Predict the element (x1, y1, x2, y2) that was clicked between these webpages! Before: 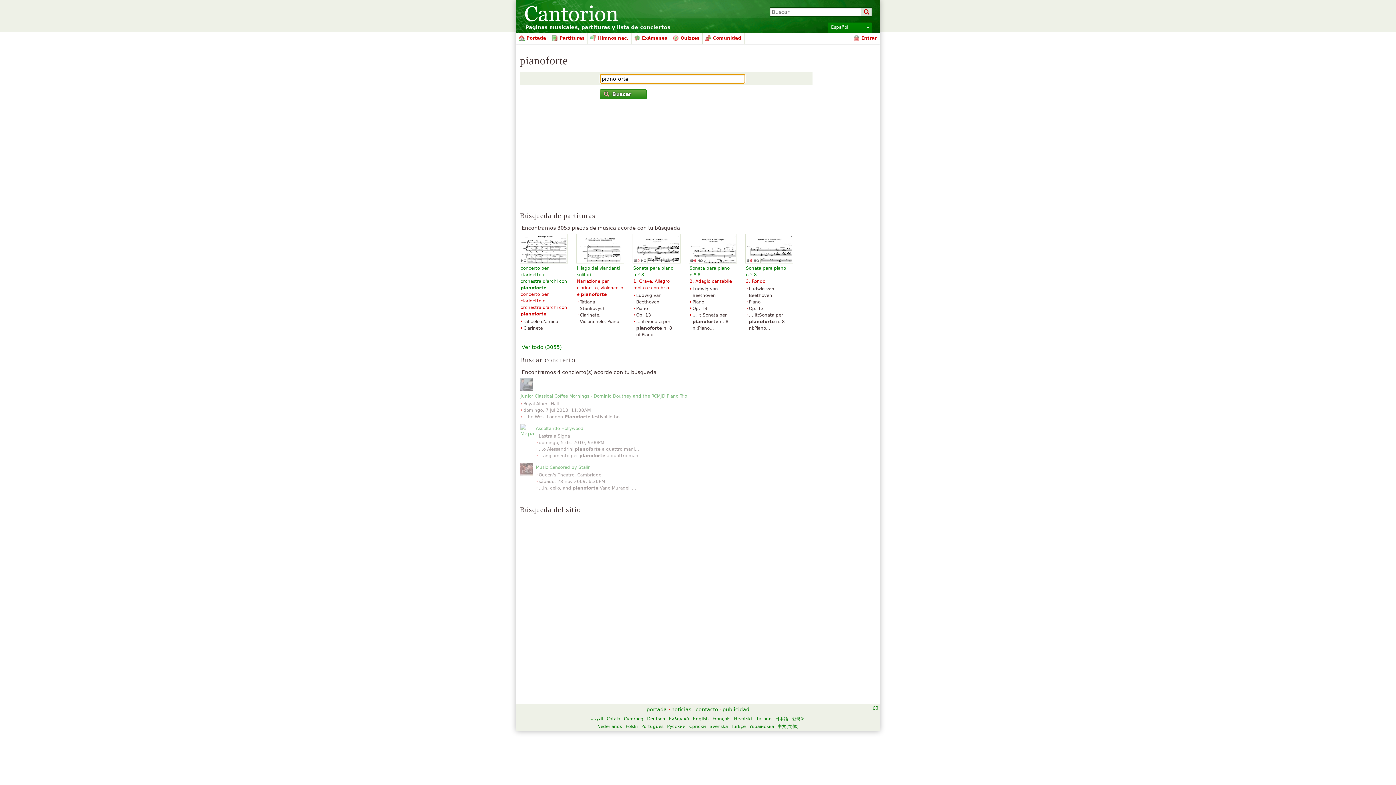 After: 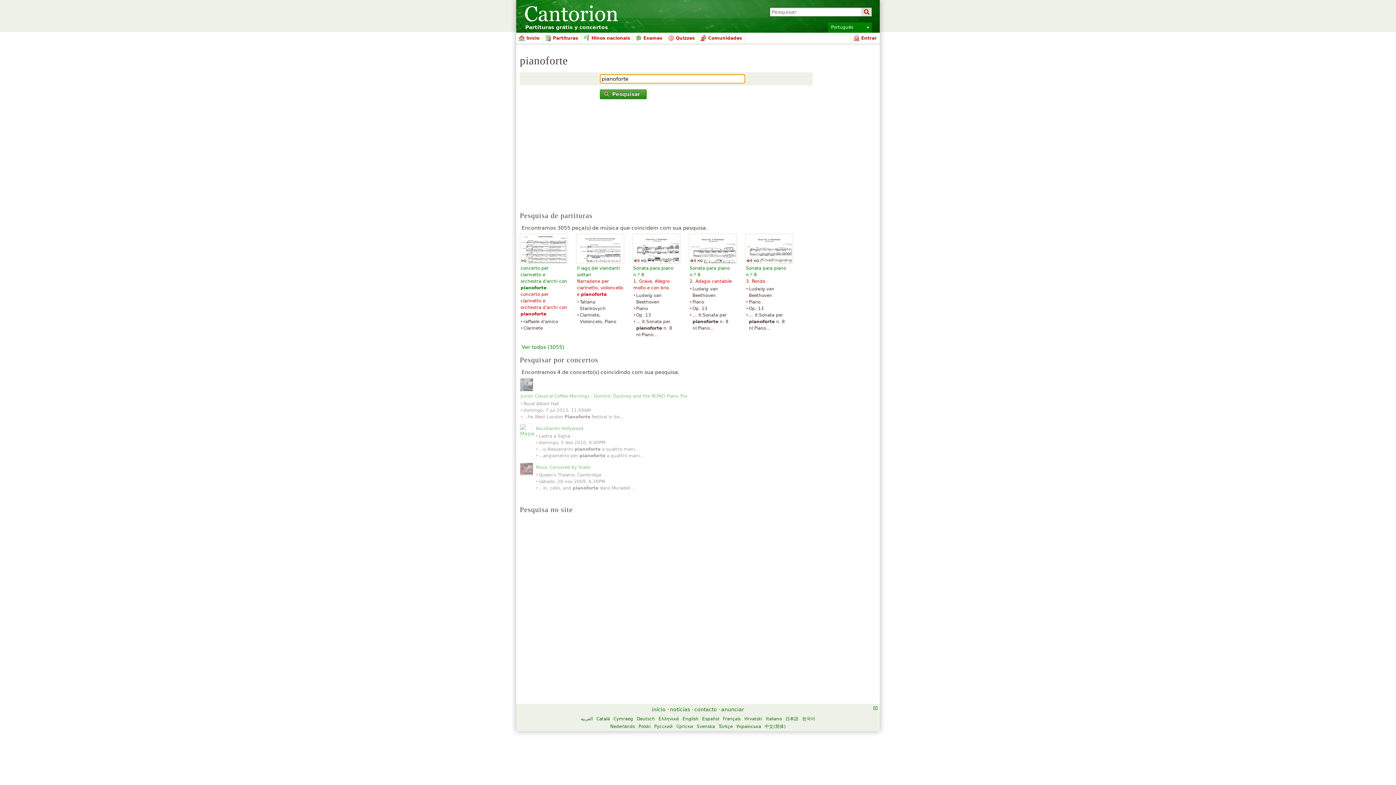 Action: bbox: (641, 724, 663, 729) label: Português